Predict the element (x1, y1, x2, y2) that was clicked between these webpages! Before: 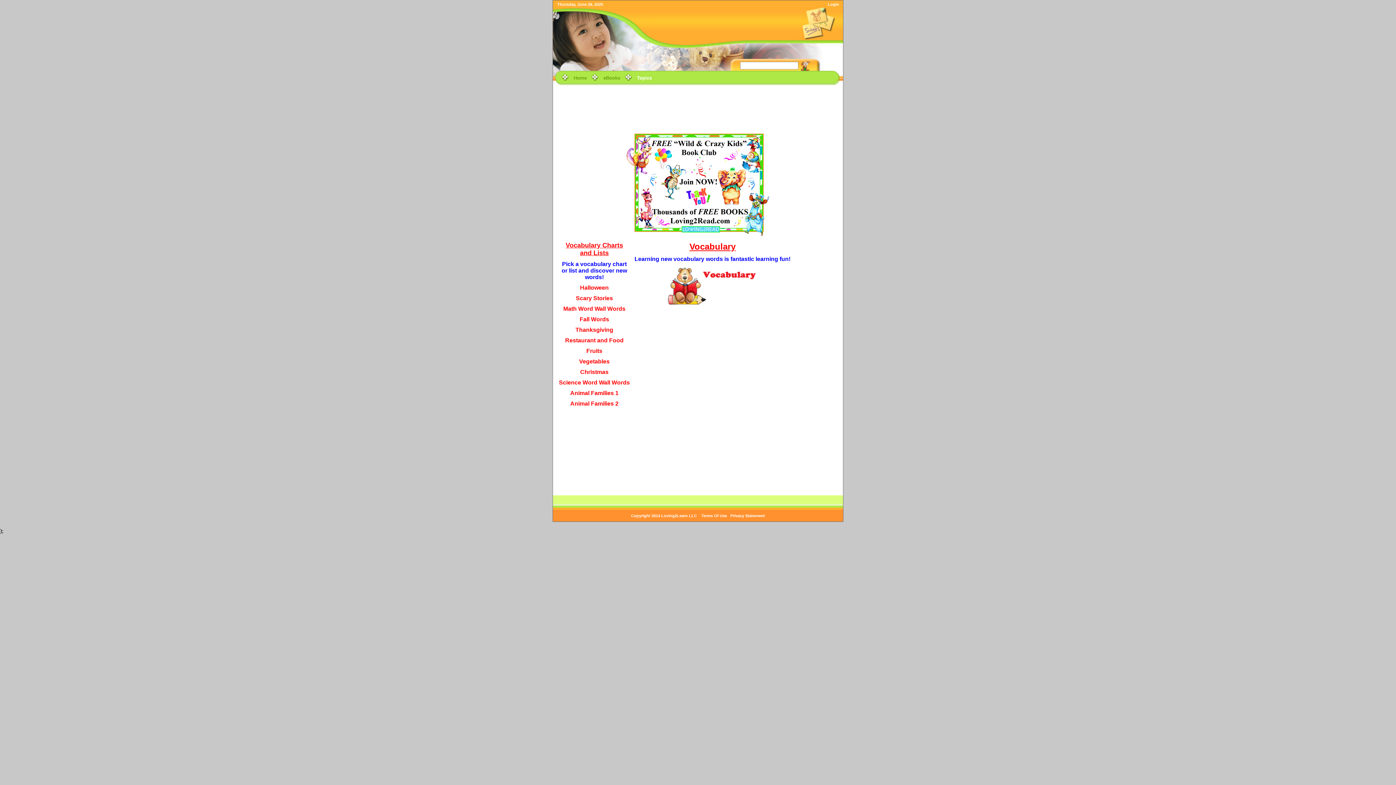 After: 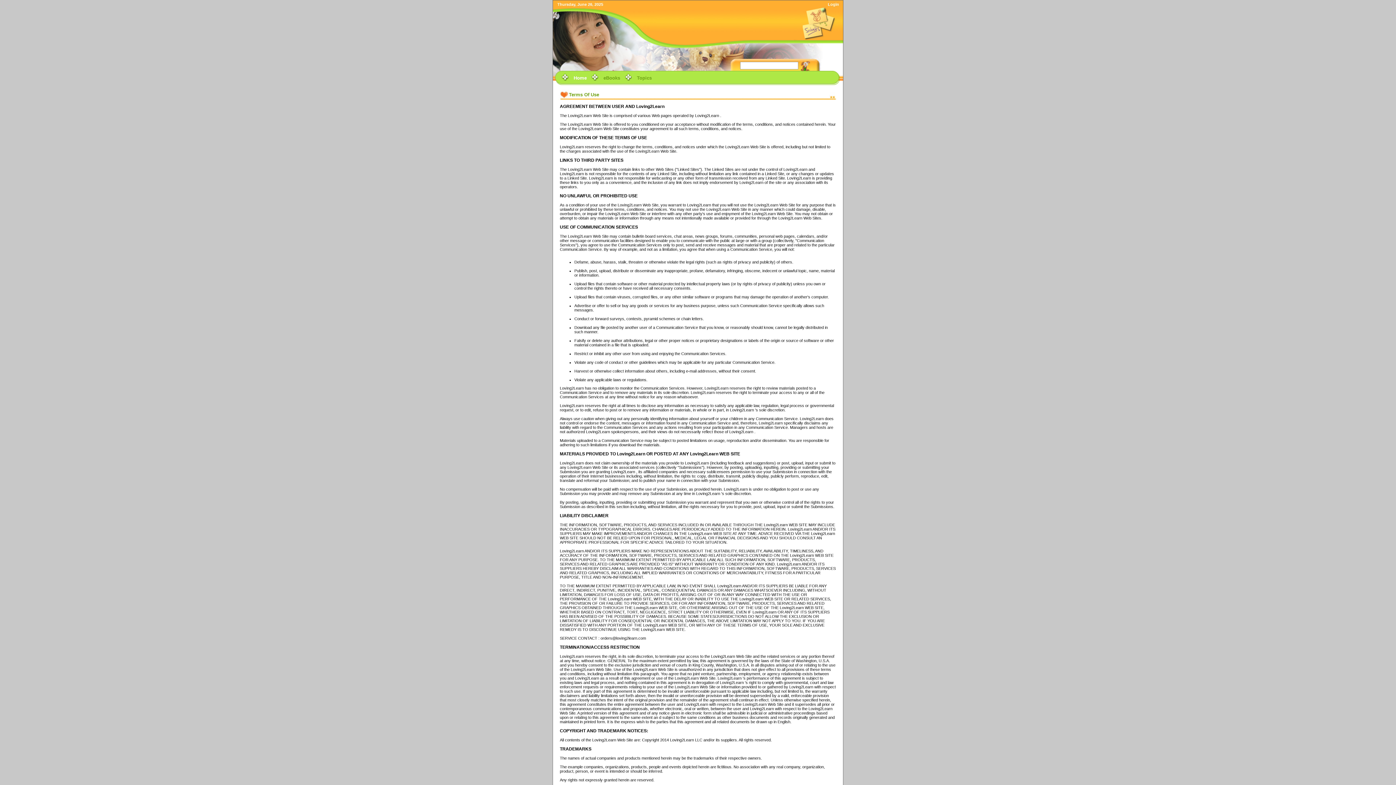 Action: bbox: (701, 513, 727, 518) label: Terms Of Use